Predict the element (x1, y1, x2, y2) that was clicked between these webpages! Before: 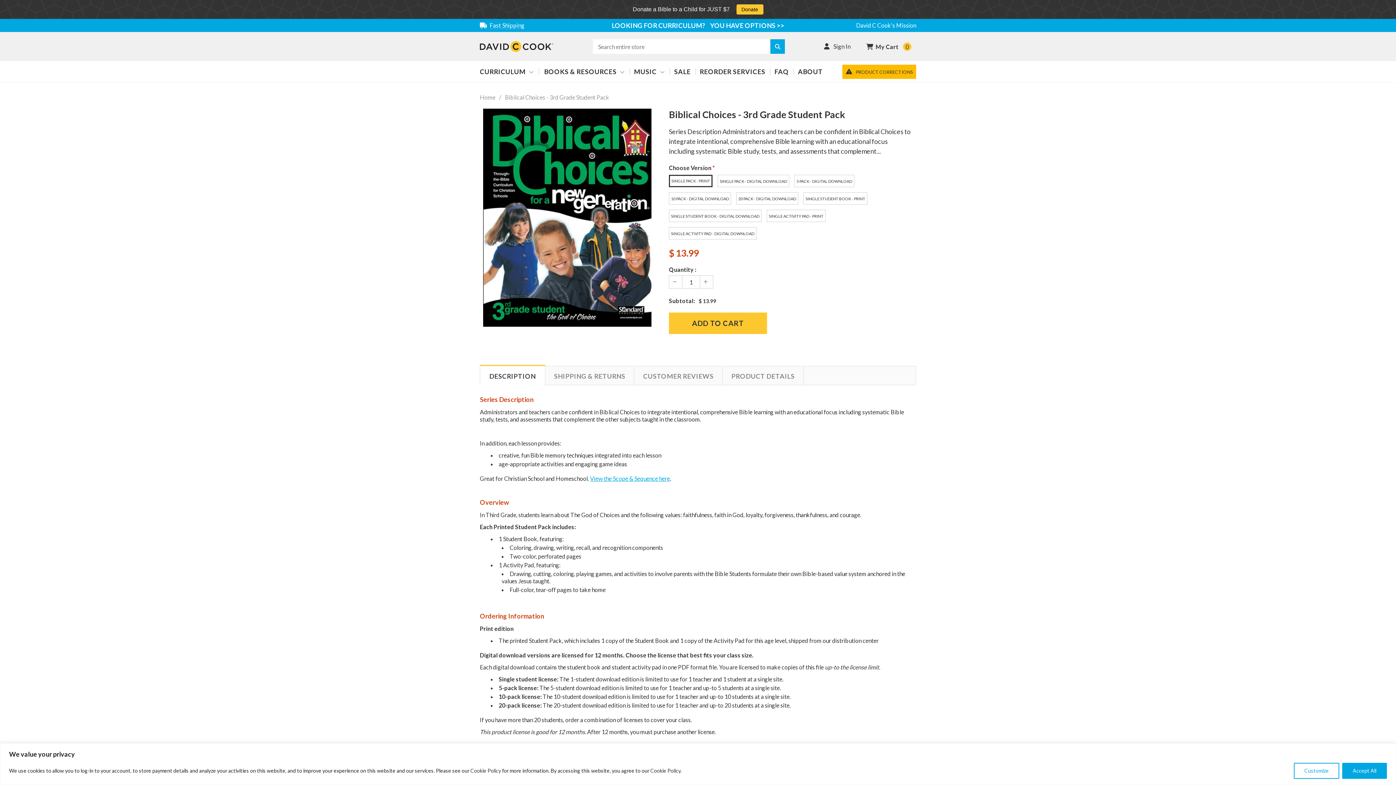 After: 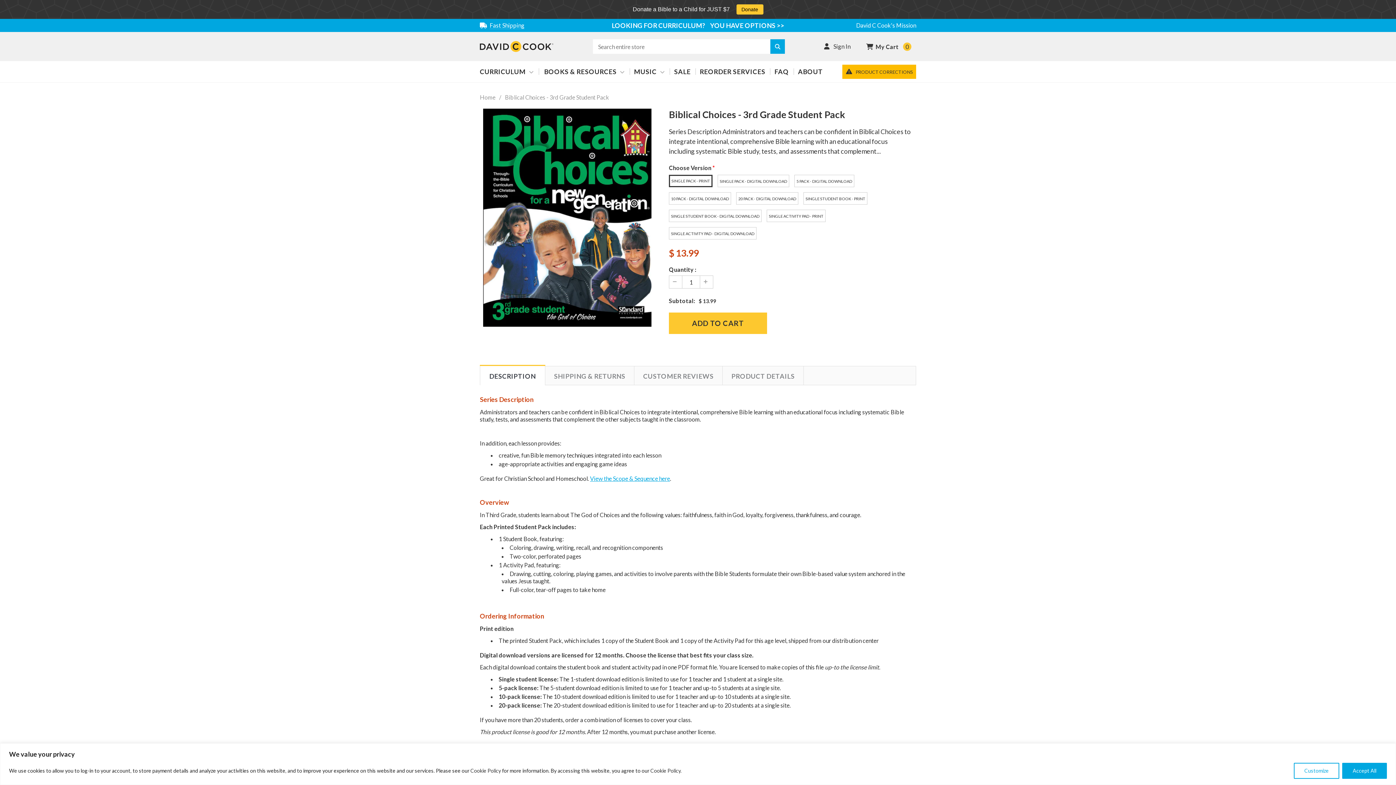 Action: bbox: (590, 475, 670, 482) label: View the Scope & Sequence here